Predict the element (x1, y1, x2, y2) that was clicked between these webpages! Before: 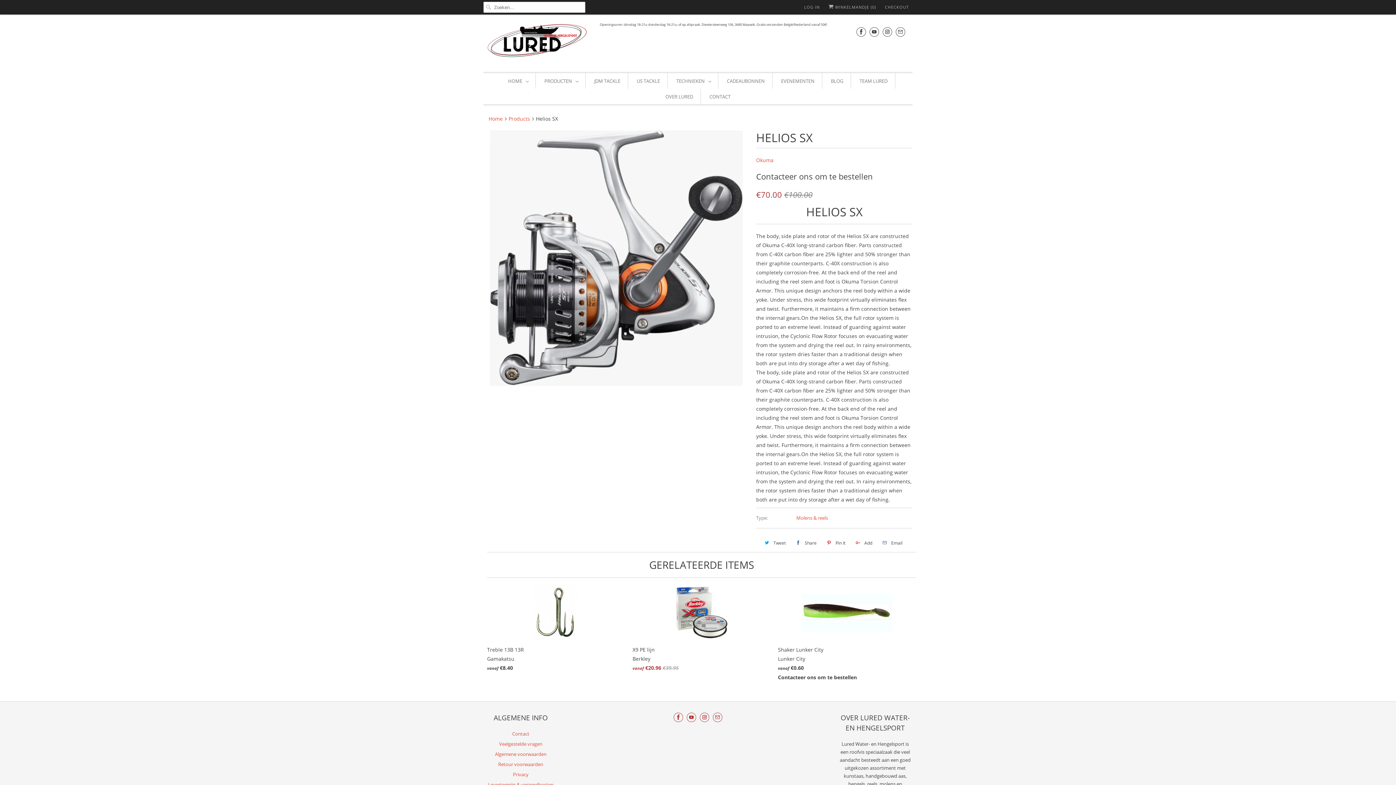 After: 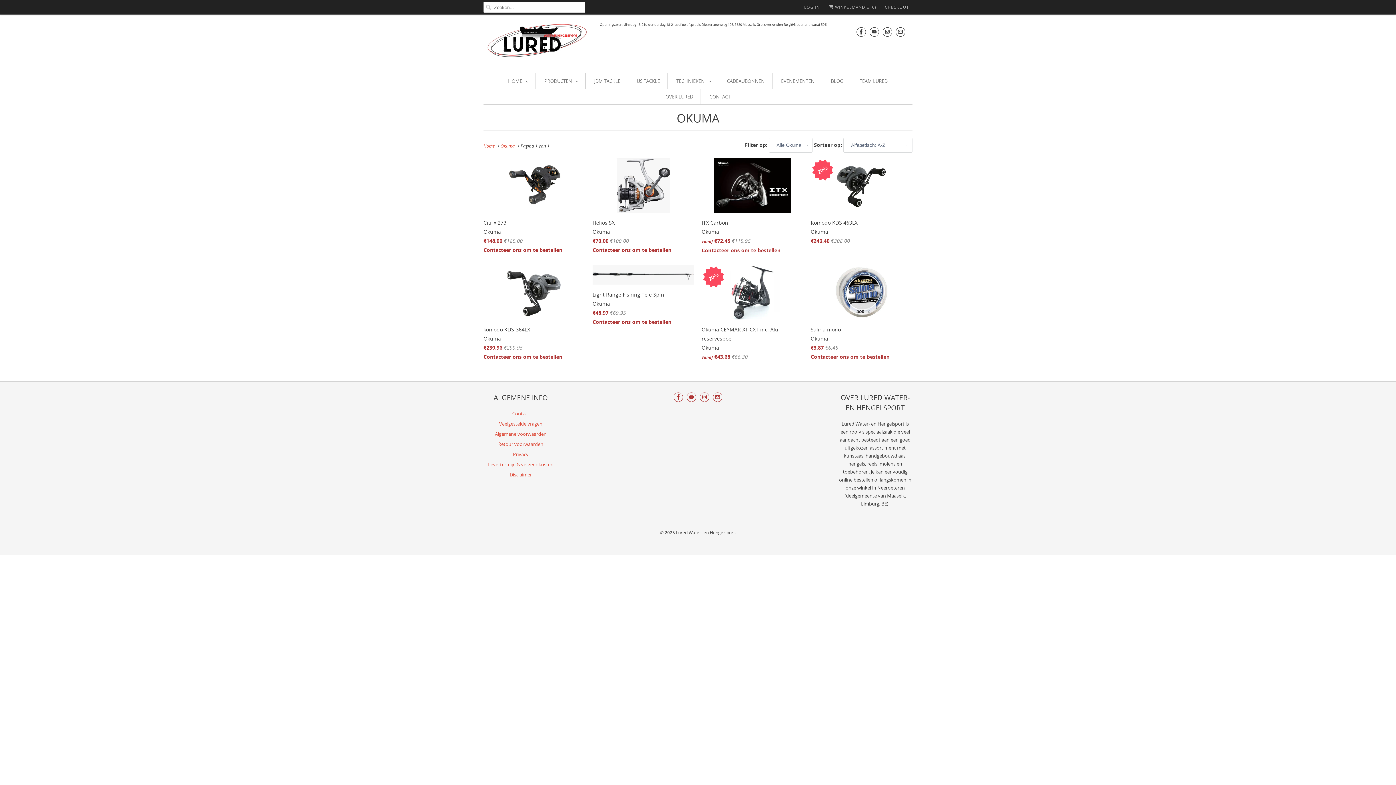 Action: label: Okuma bbox: (756, 156, 773, 163)